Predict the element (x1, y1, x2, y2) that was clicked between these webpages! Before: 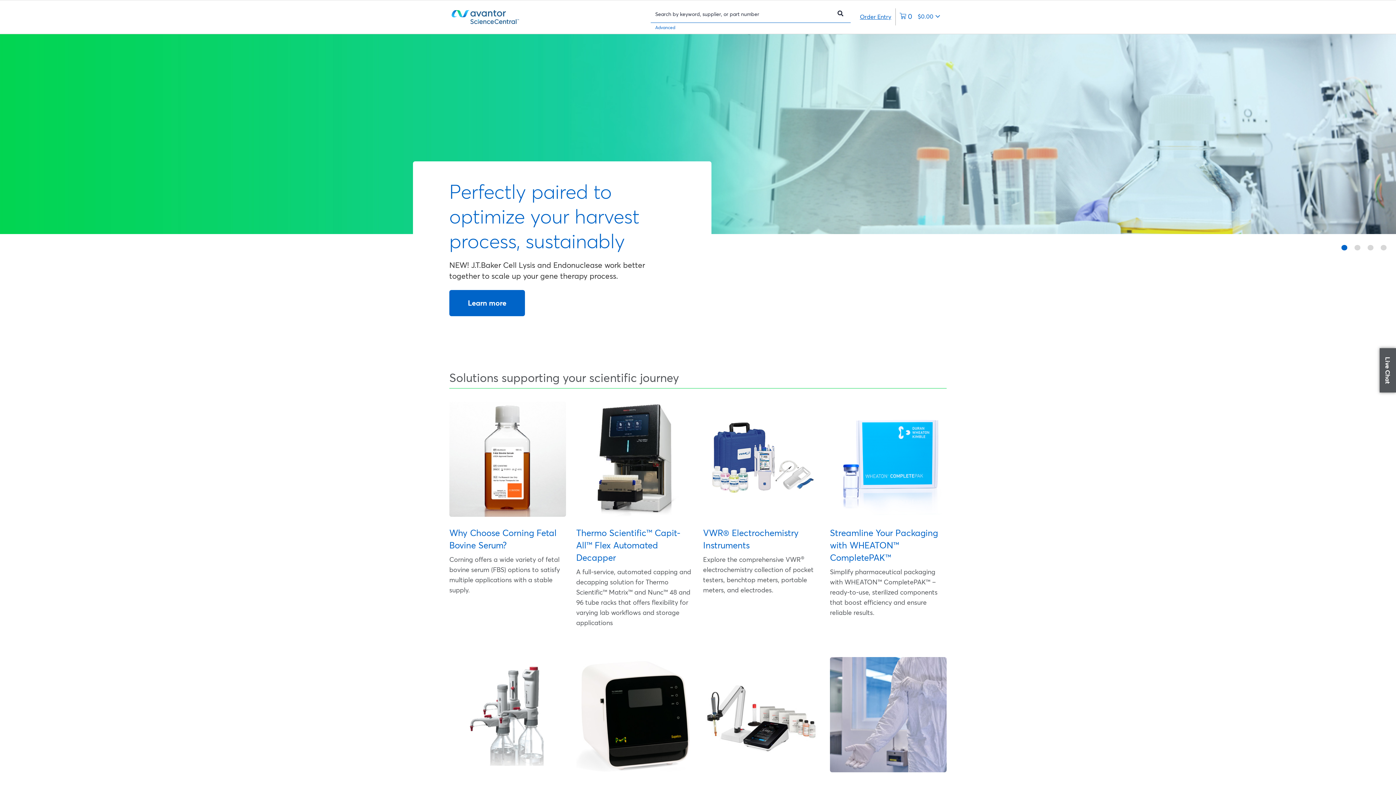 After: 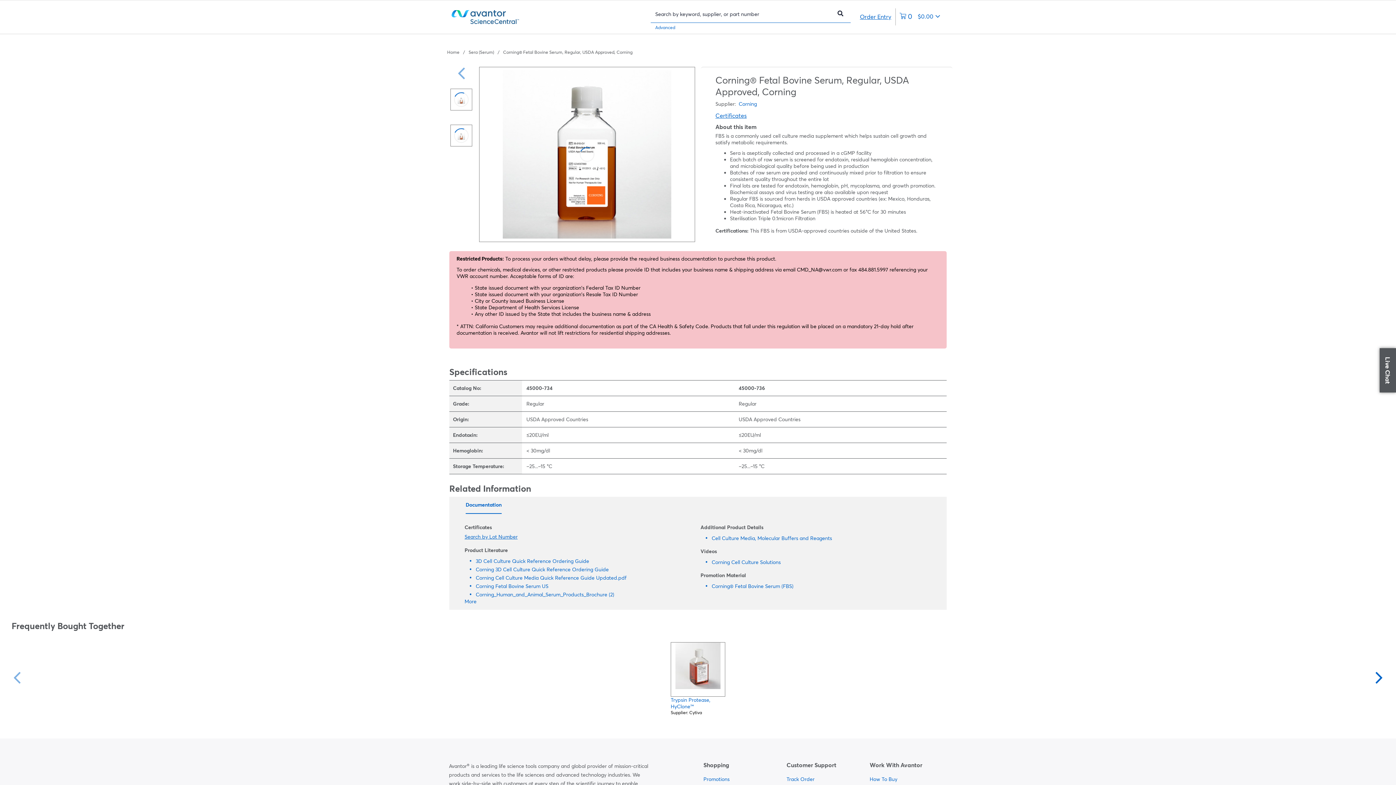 Action: bbox: (449, 527, 566, 551) label: Why Choose Corning Fetal Bovine Serum?